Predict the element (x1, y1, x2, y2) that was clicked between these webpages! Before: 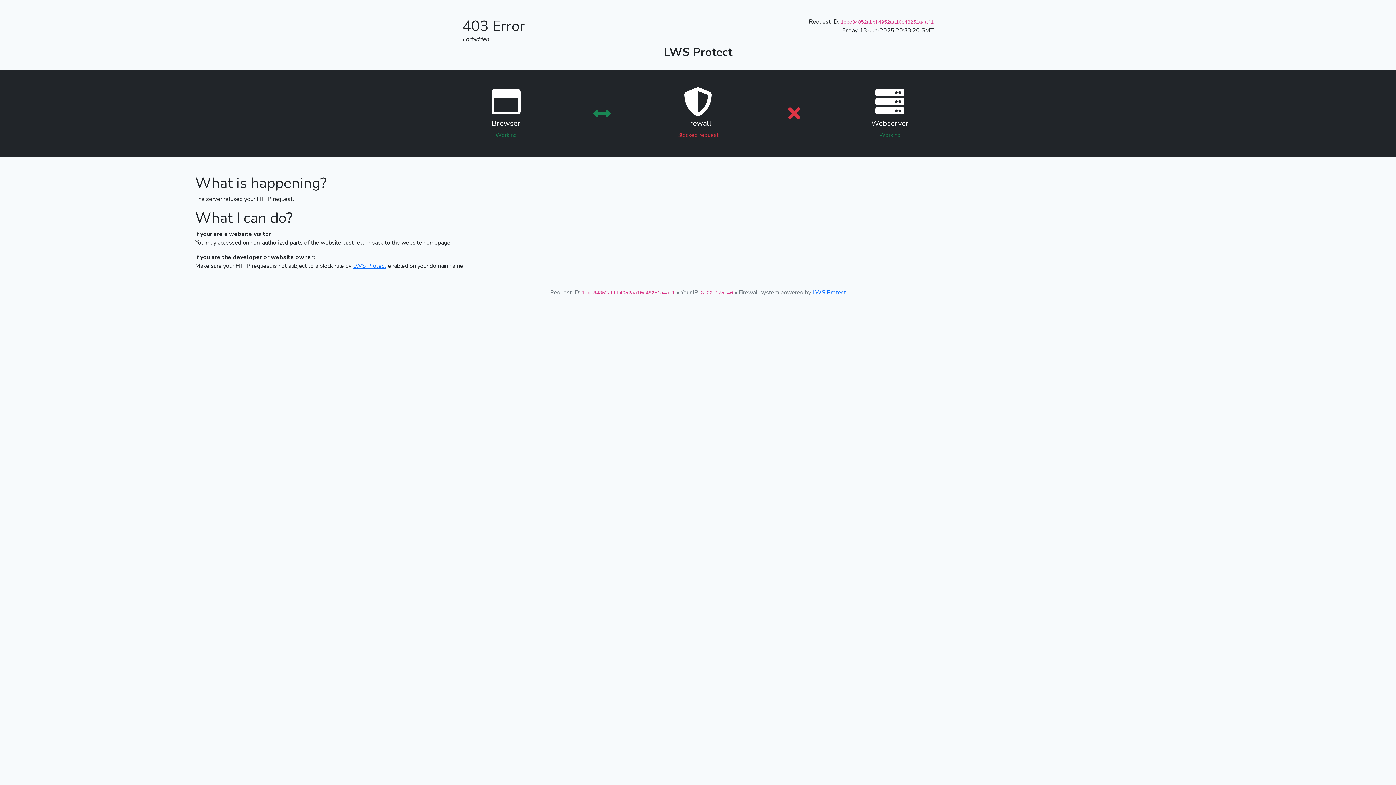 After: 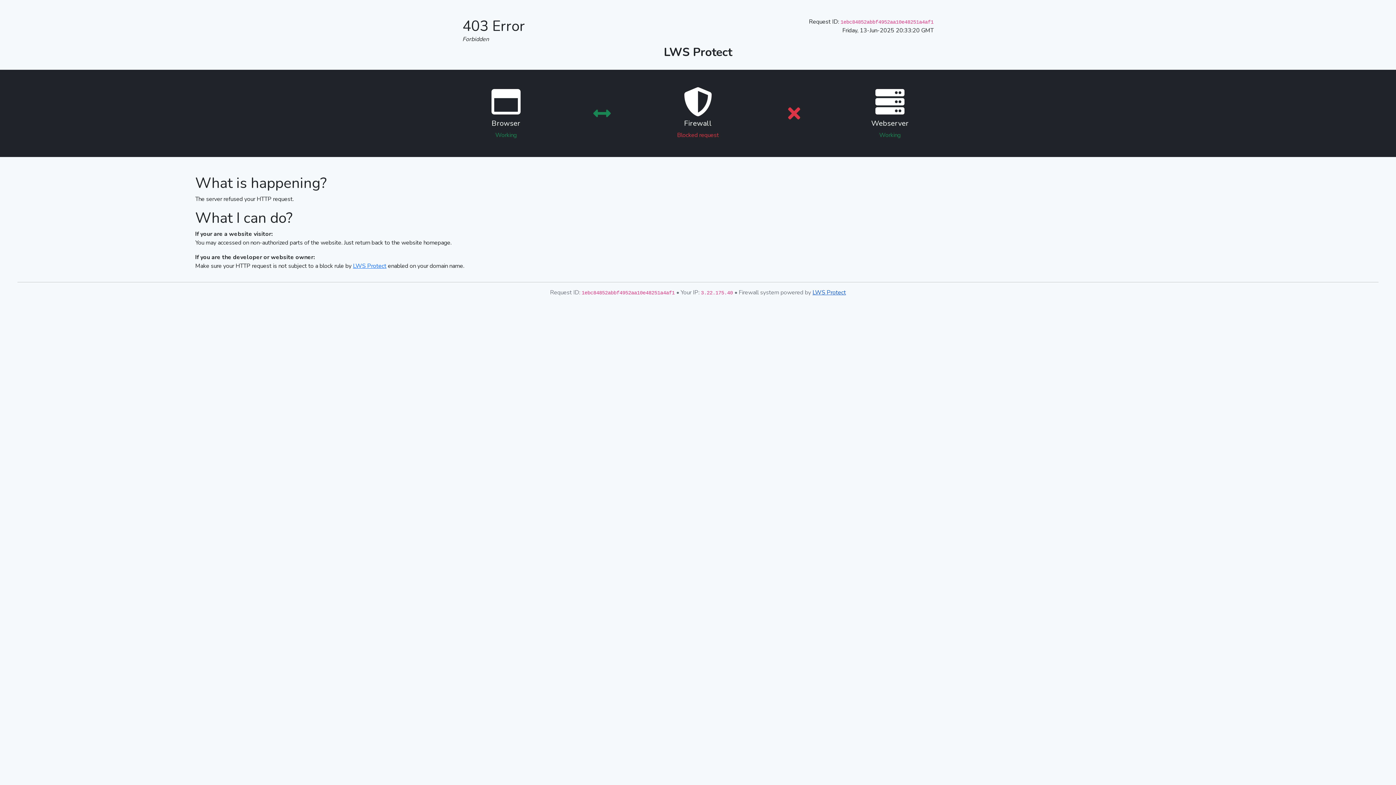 Action: label: LWS Protect bbox: (812, 288, 846, 296)